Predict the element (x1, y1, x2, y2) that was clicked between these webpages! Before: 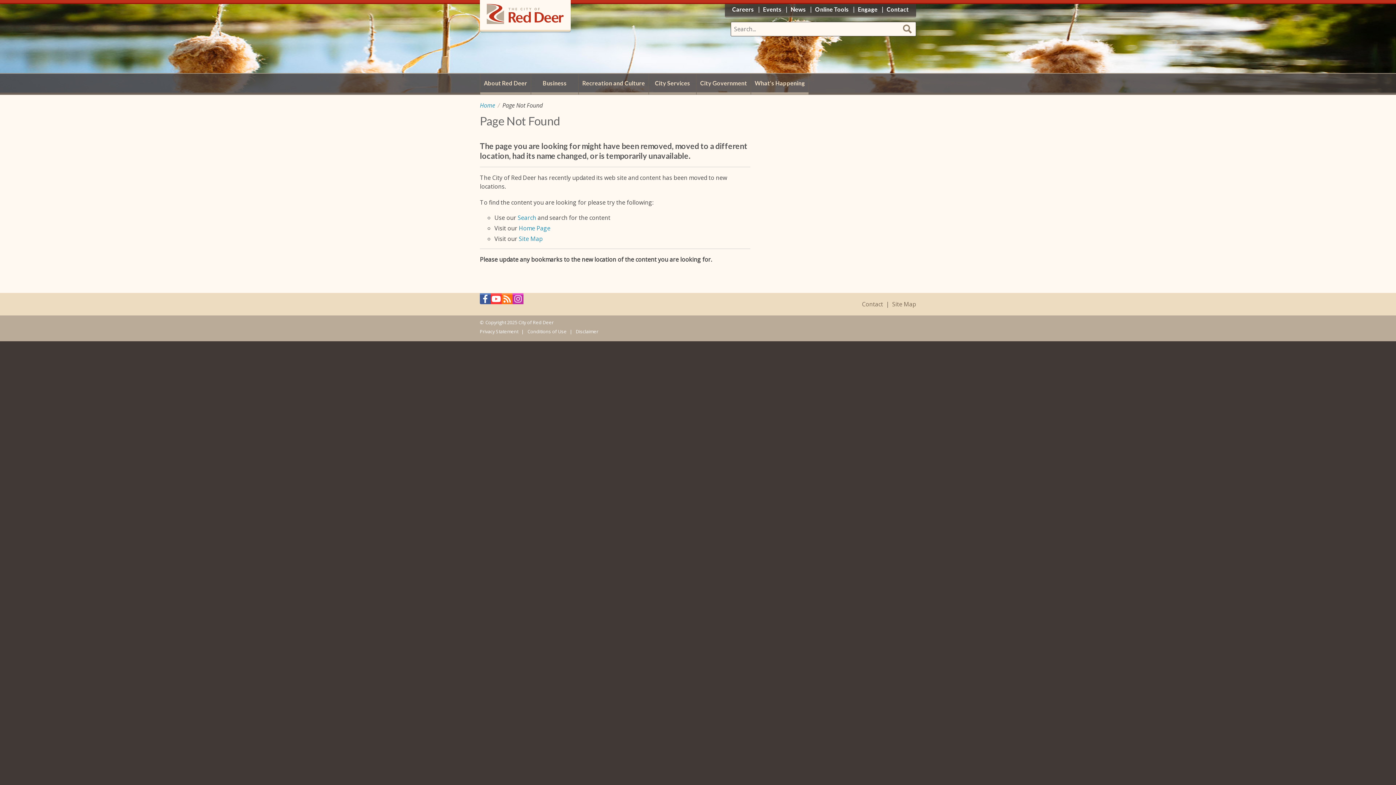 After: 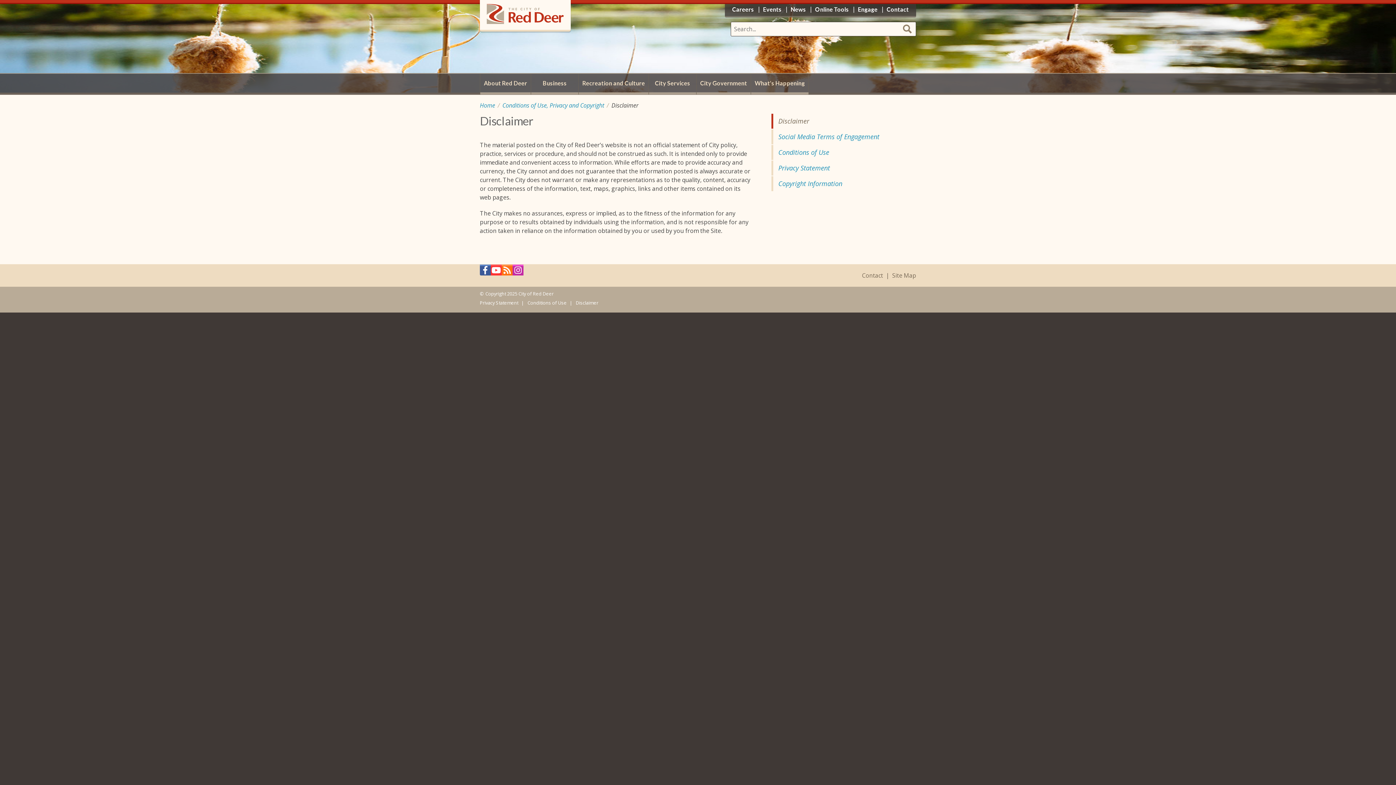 Action: label: Disclaimer bbox: (576, 327, 598, 335)